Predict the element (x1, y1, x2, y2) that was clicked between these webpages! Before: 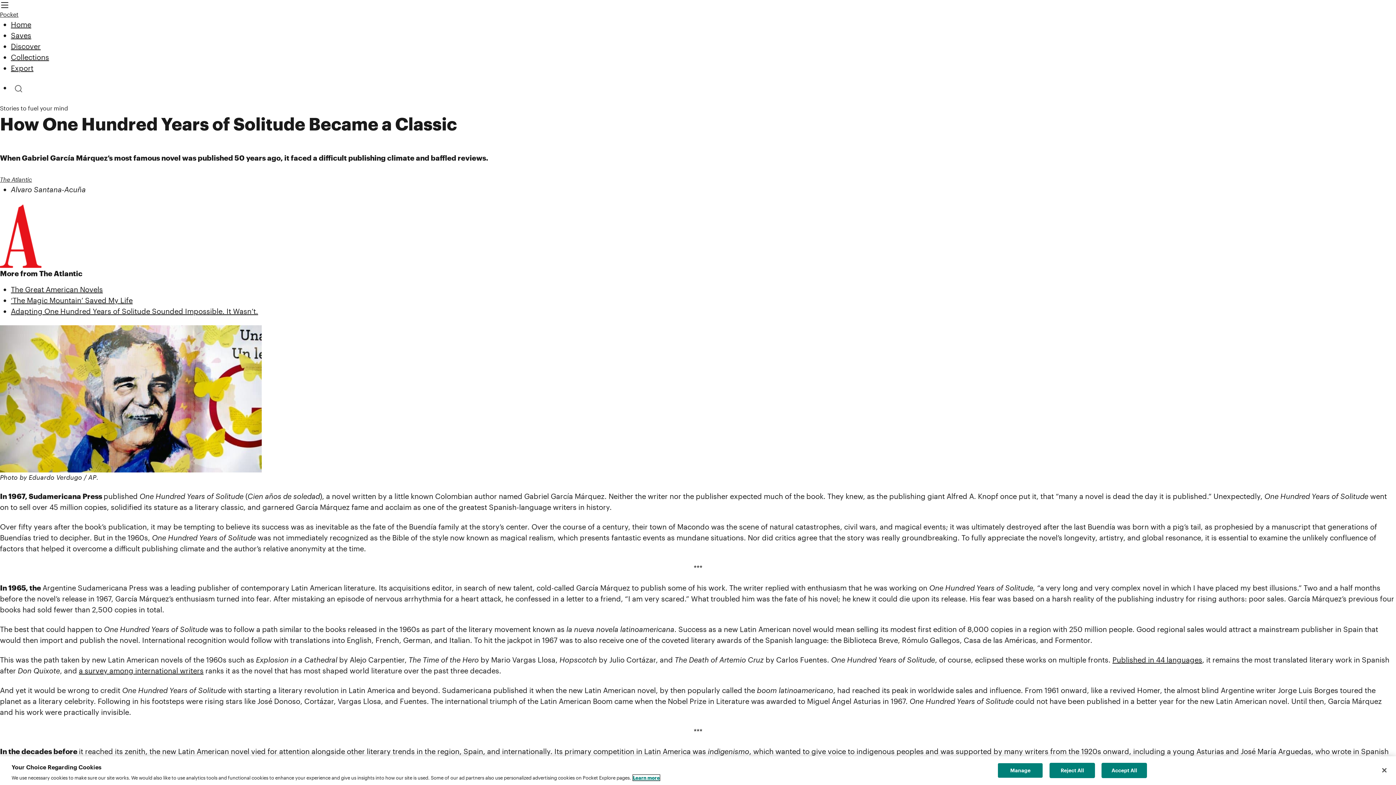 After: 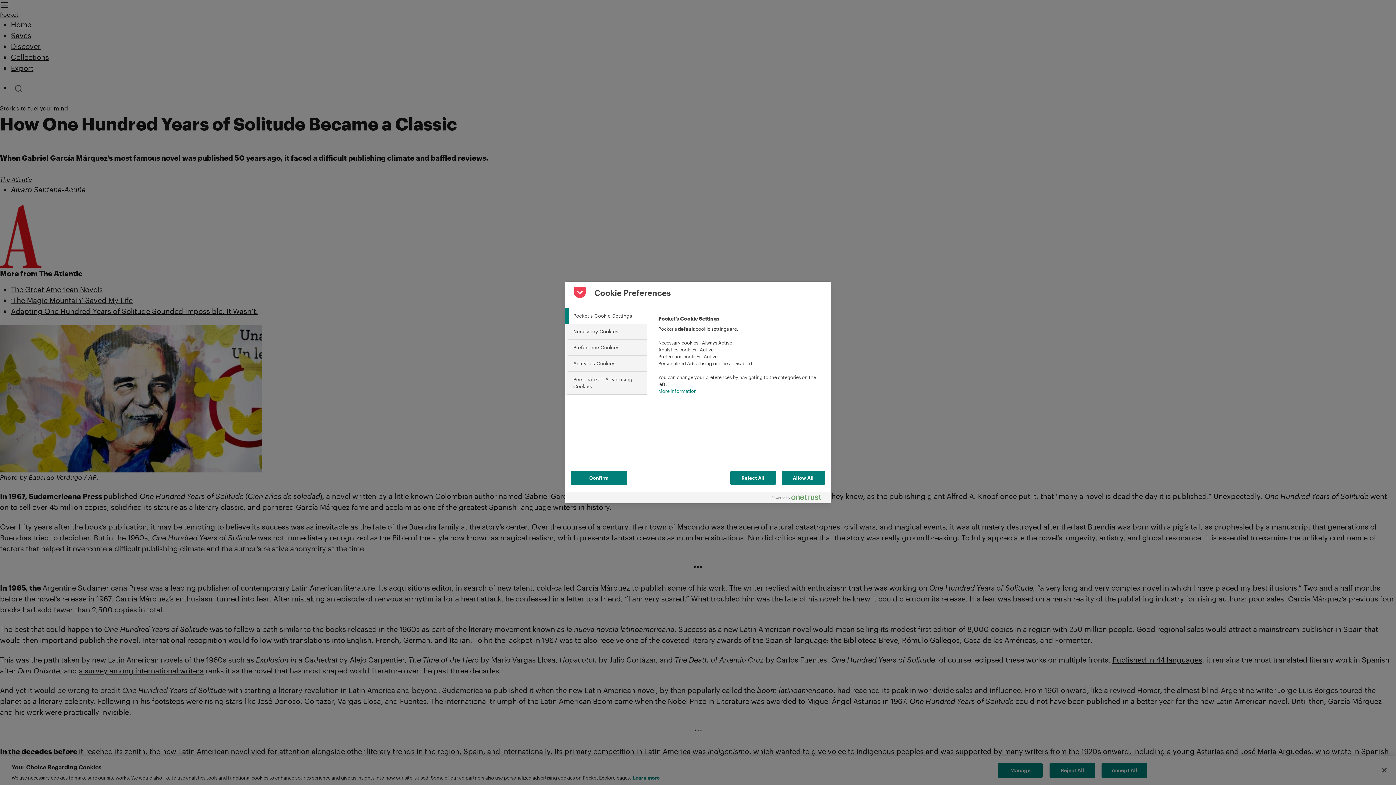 Action: bbox: (997, 763, 1043, 778) label: Manage